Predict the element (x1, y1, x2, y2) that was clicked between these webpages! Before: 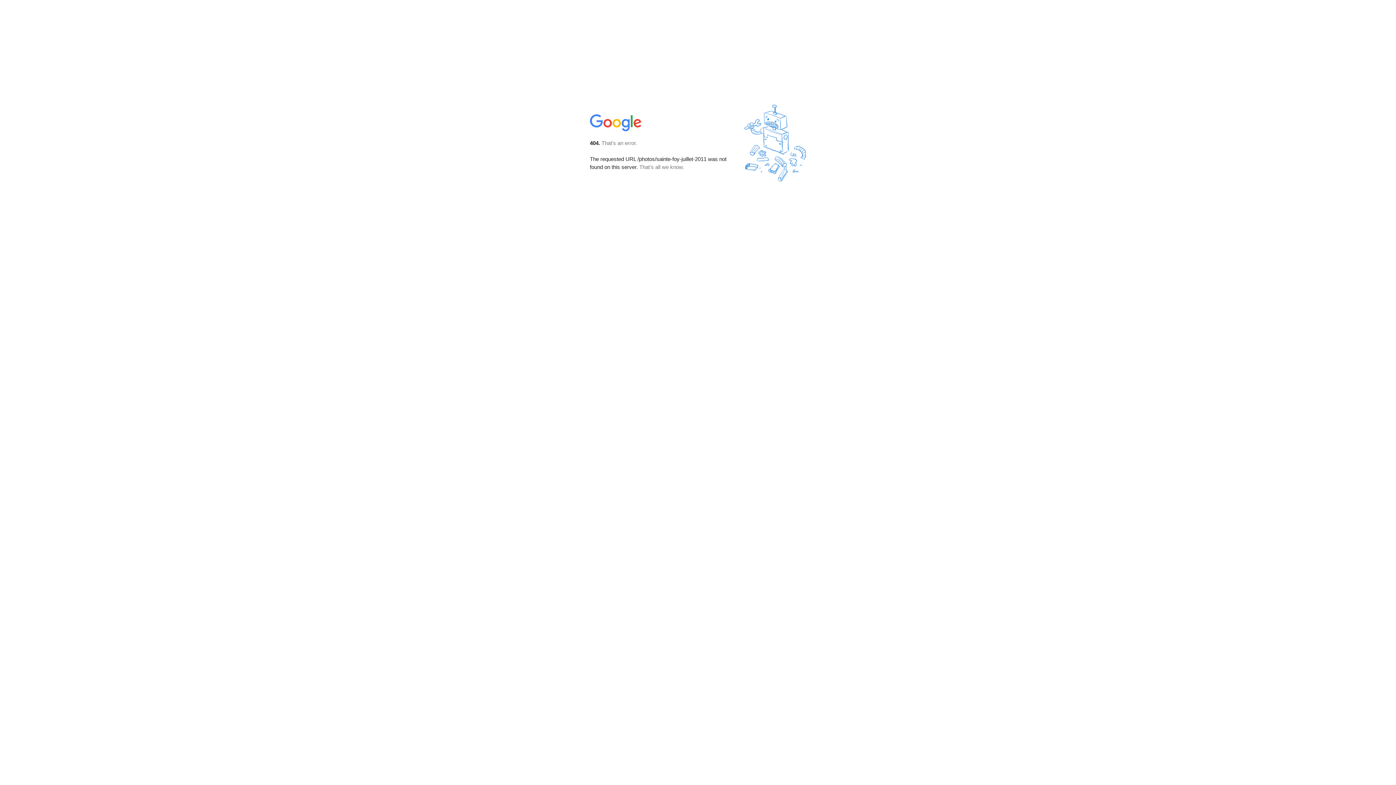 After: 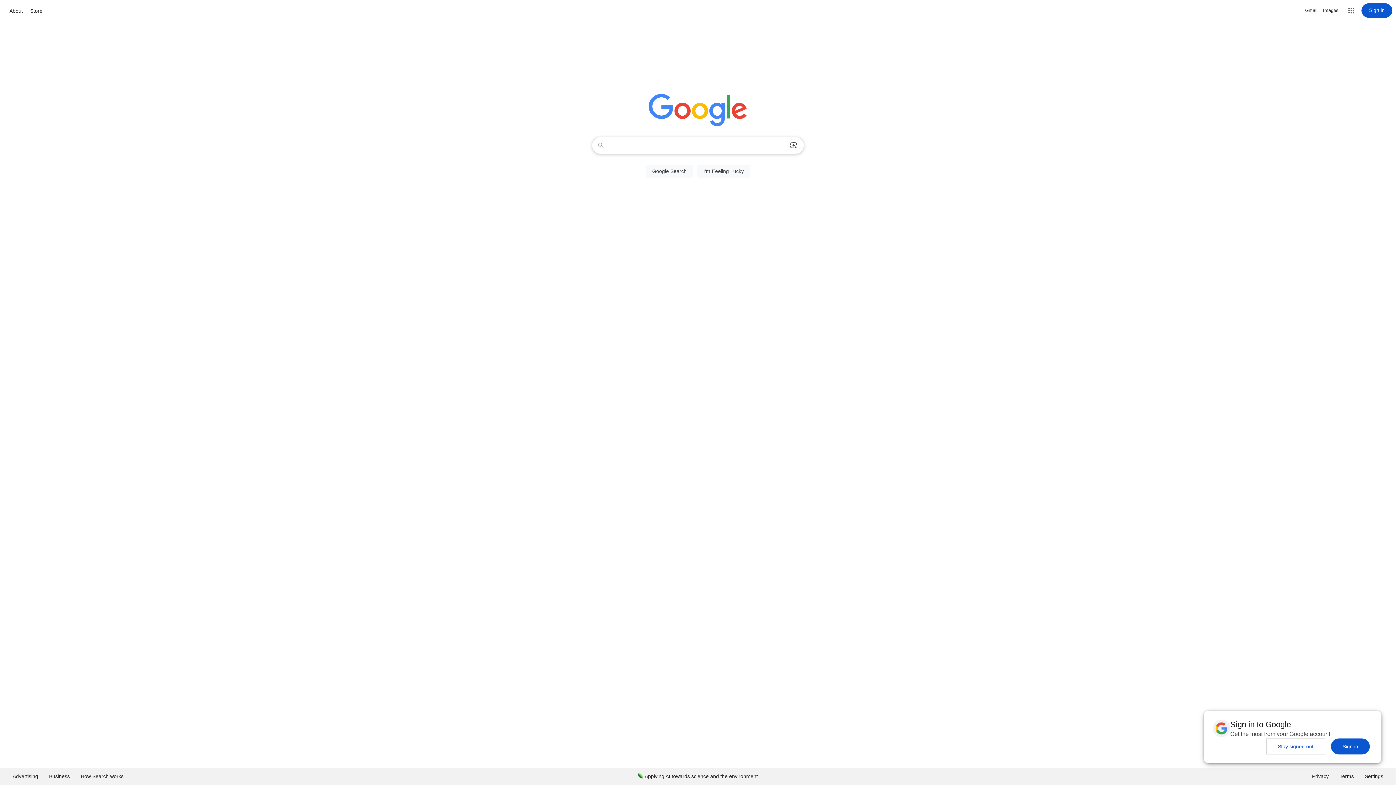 Action: bbox: (590, 127, 642, 134)